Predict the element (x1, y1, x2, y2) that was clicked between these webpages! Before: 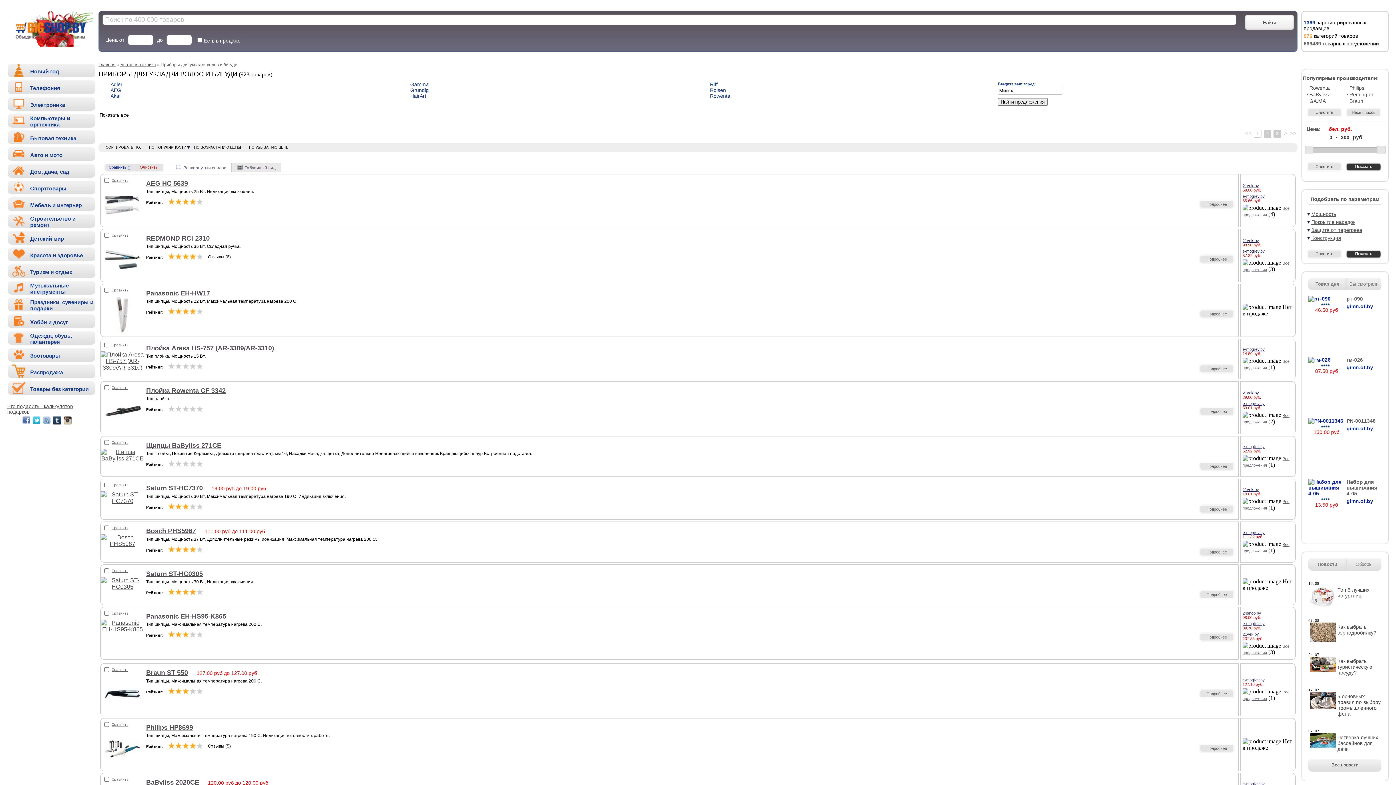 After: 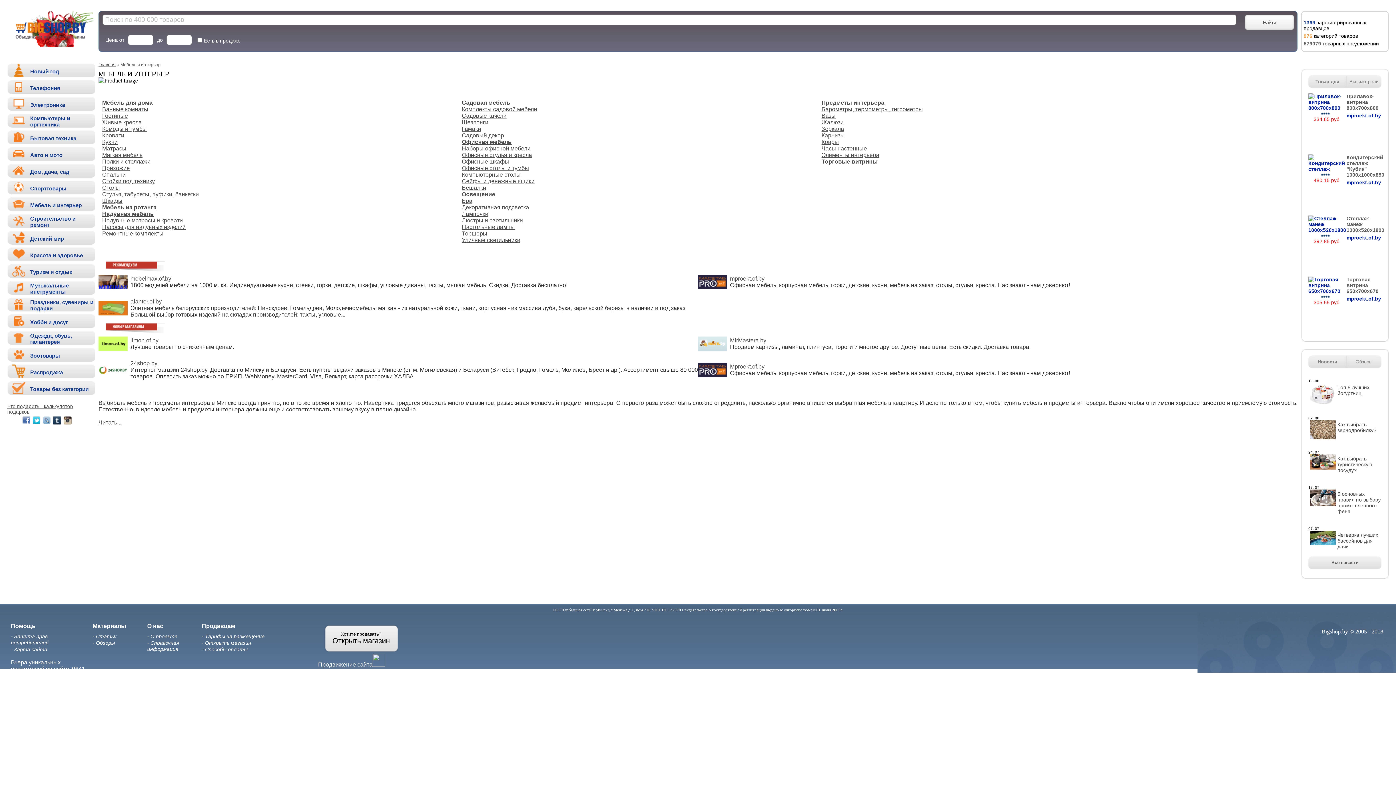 Action: bbox: (7, 196, 95, 214) label: Мебель и интерьер